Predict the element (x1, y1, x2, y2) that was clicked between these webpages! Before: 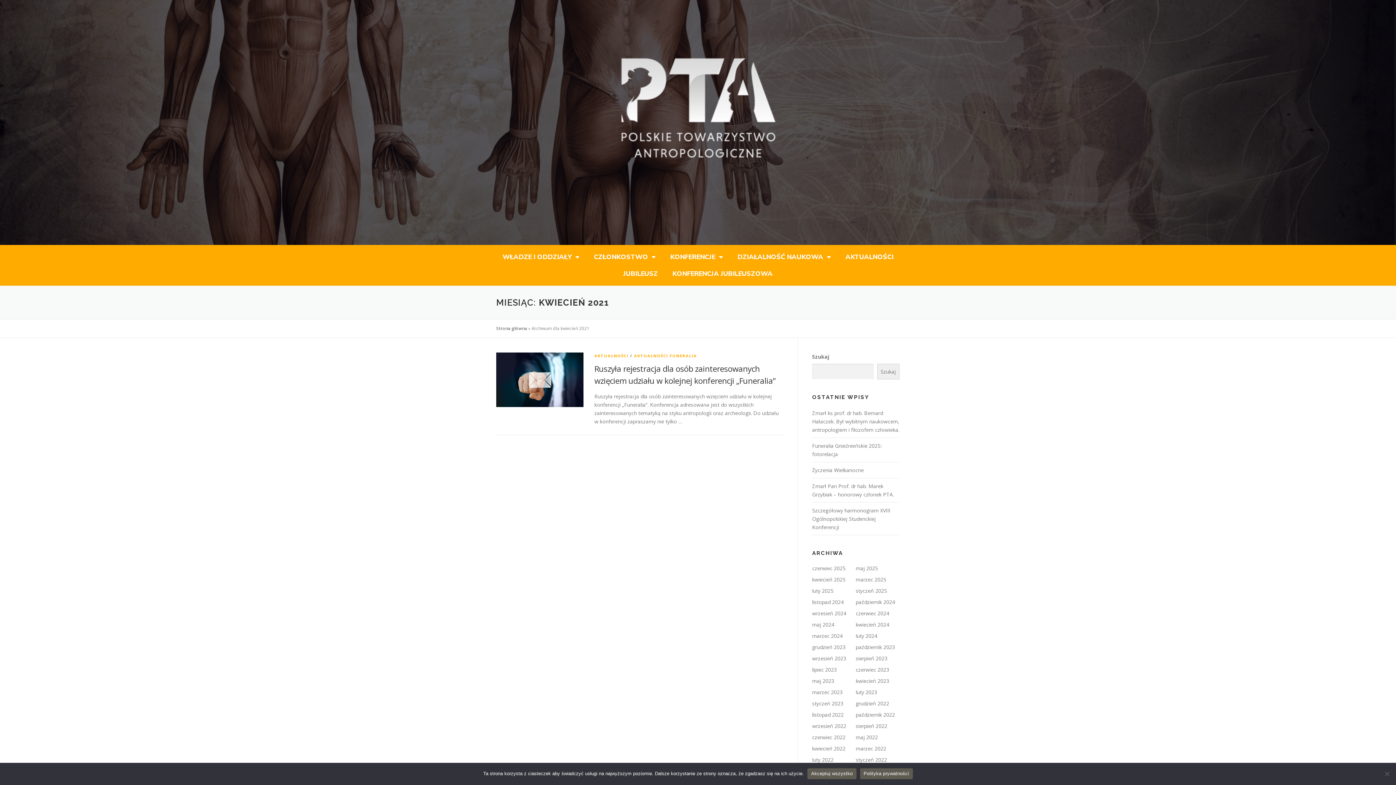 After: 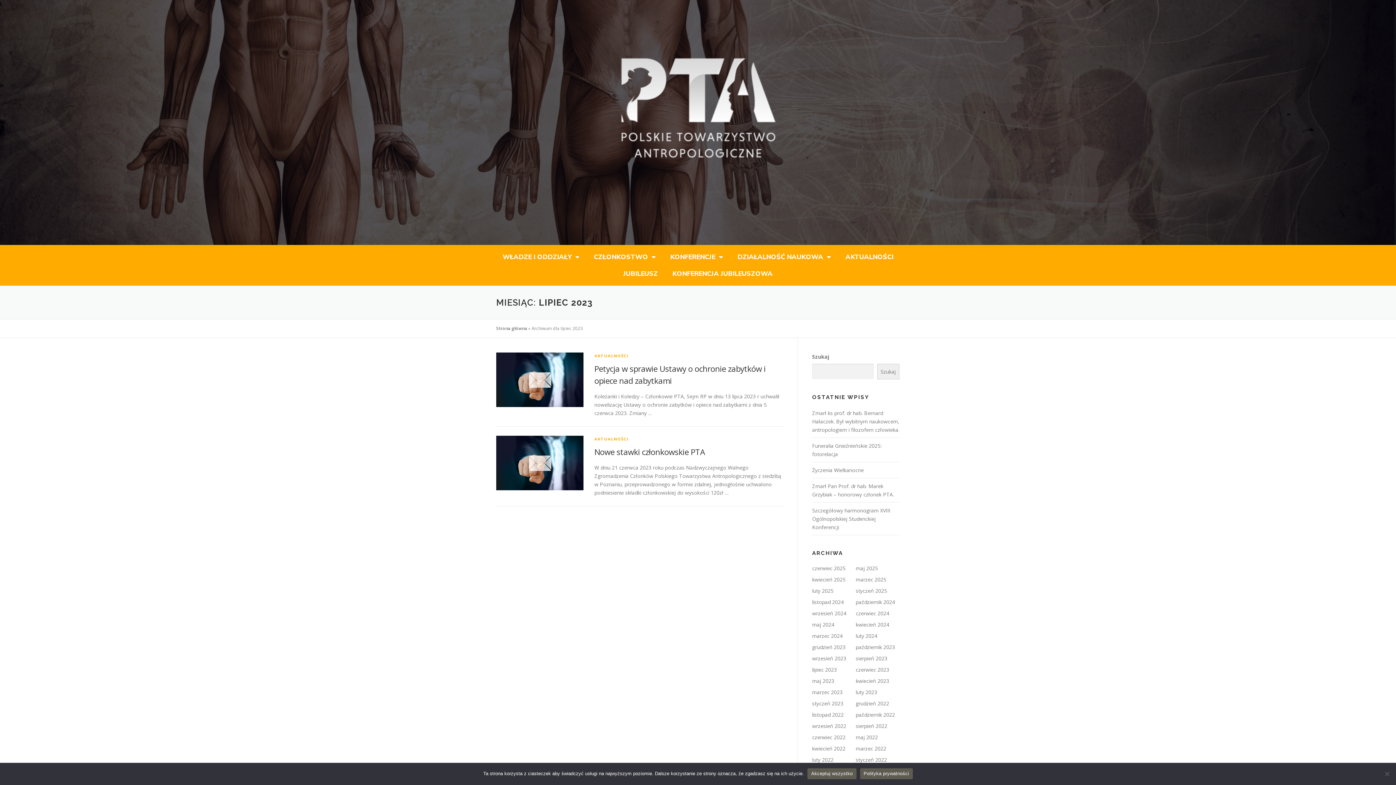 Action: label: lipiec 2023 bbox: (812, 666, 837, 673)